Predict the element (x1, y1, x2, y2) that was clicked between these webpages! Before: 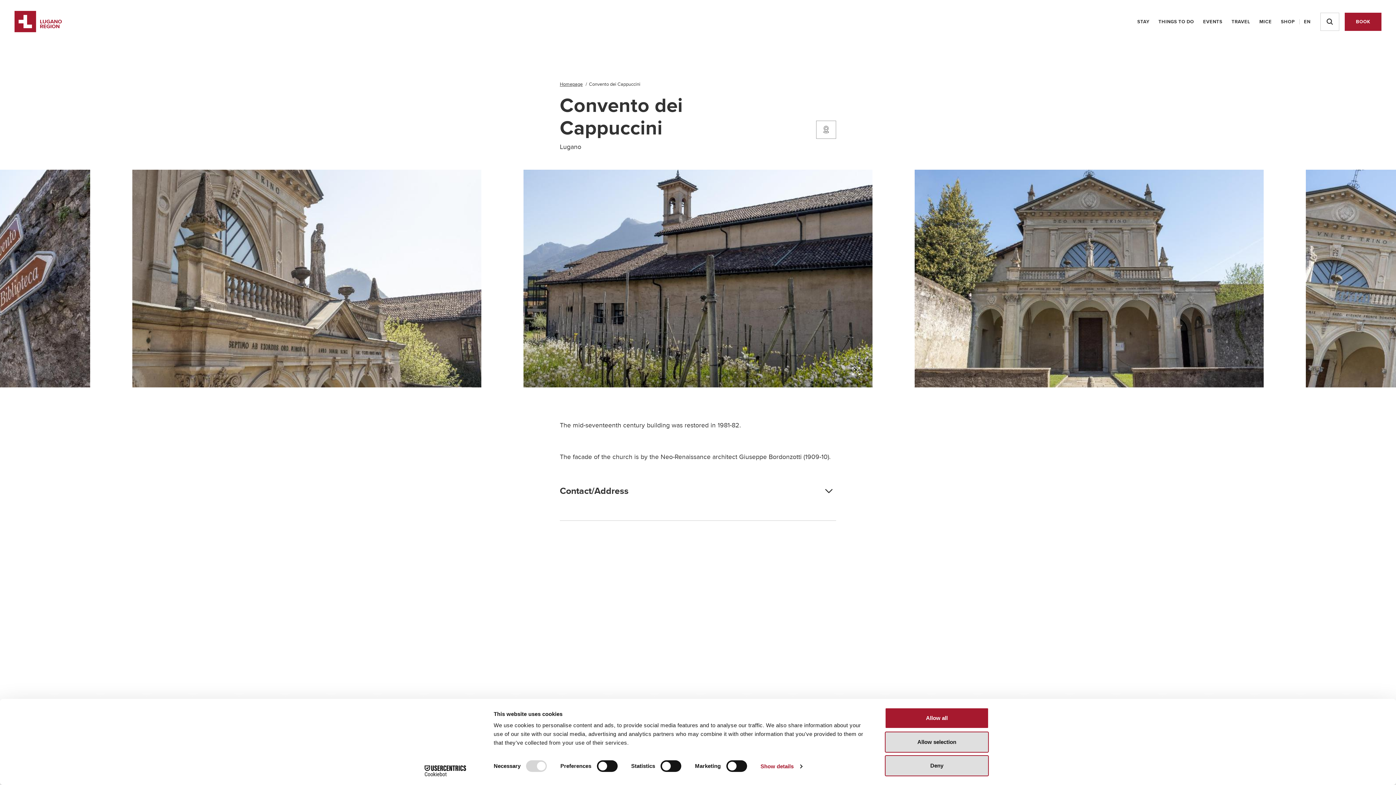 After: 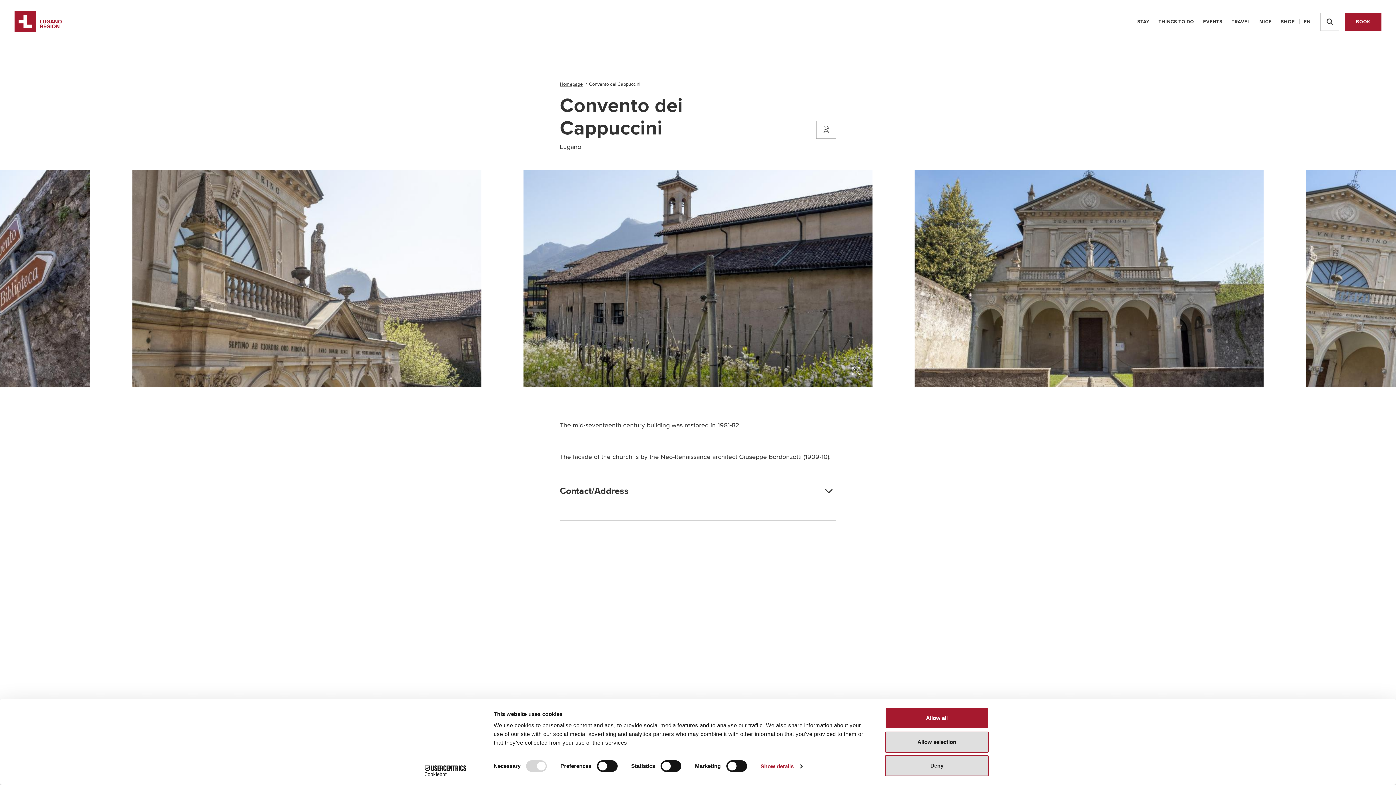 Action: bbox: (413, 765, 477, 776) label: Cookiebot - opens in a new window